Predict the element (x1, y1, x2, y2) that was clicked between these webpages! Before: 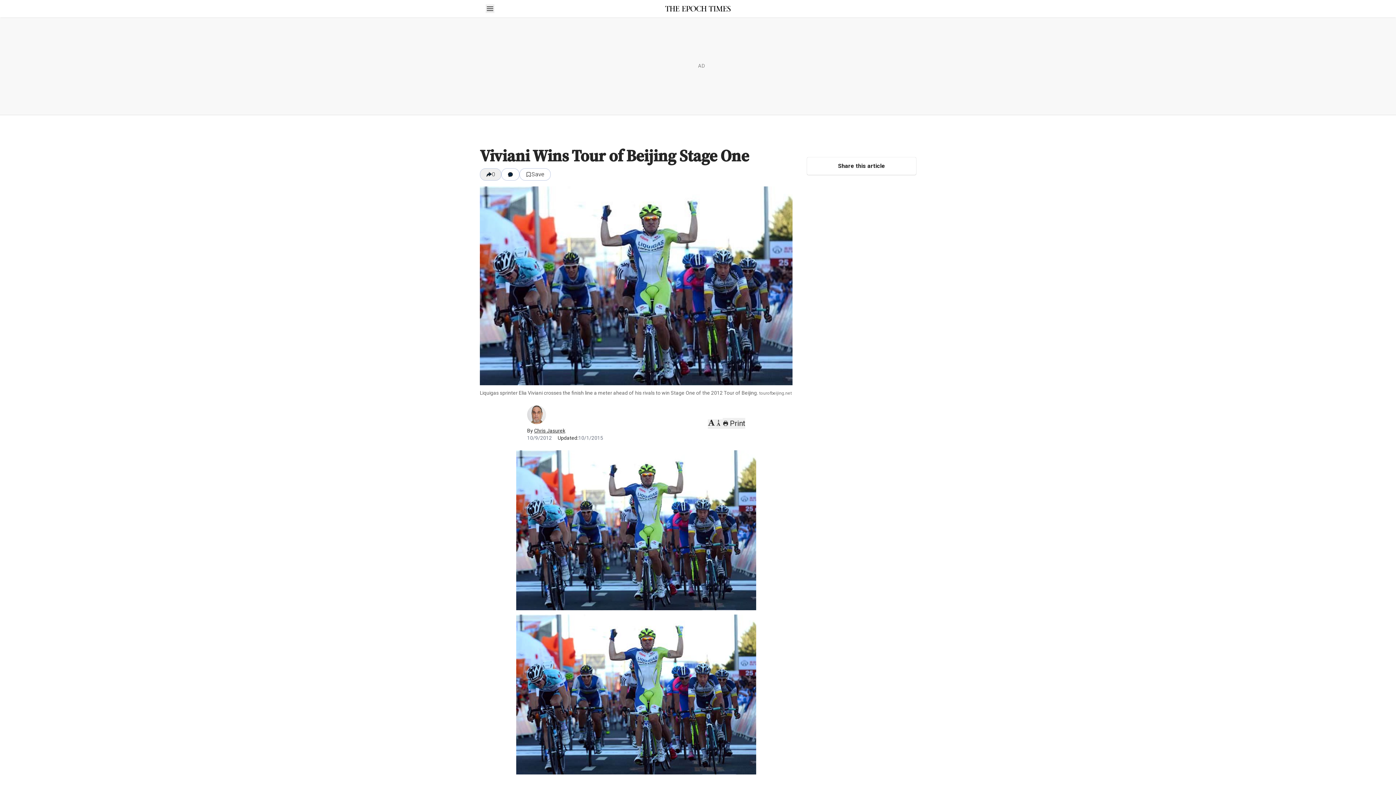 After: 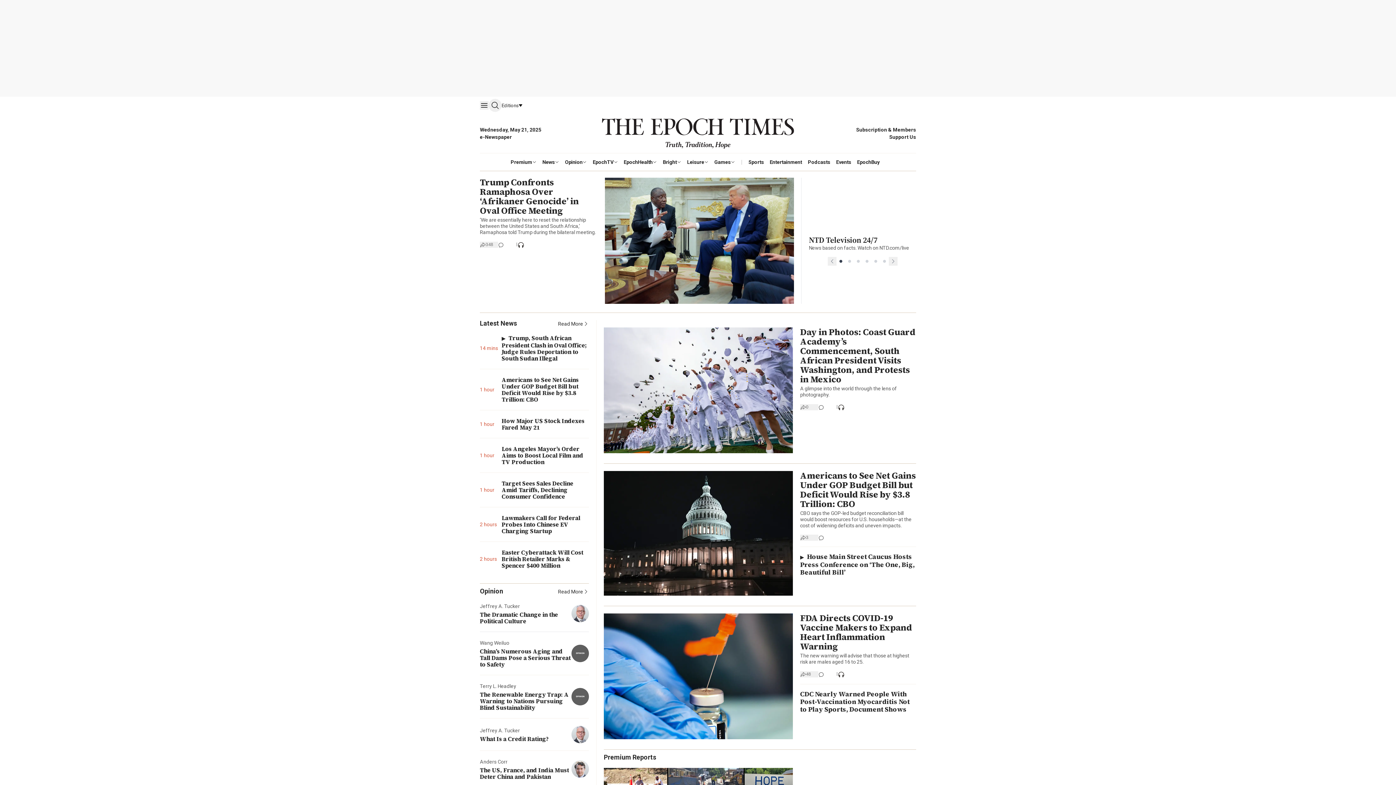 Action: bbox: (665, 5, 730, 11)